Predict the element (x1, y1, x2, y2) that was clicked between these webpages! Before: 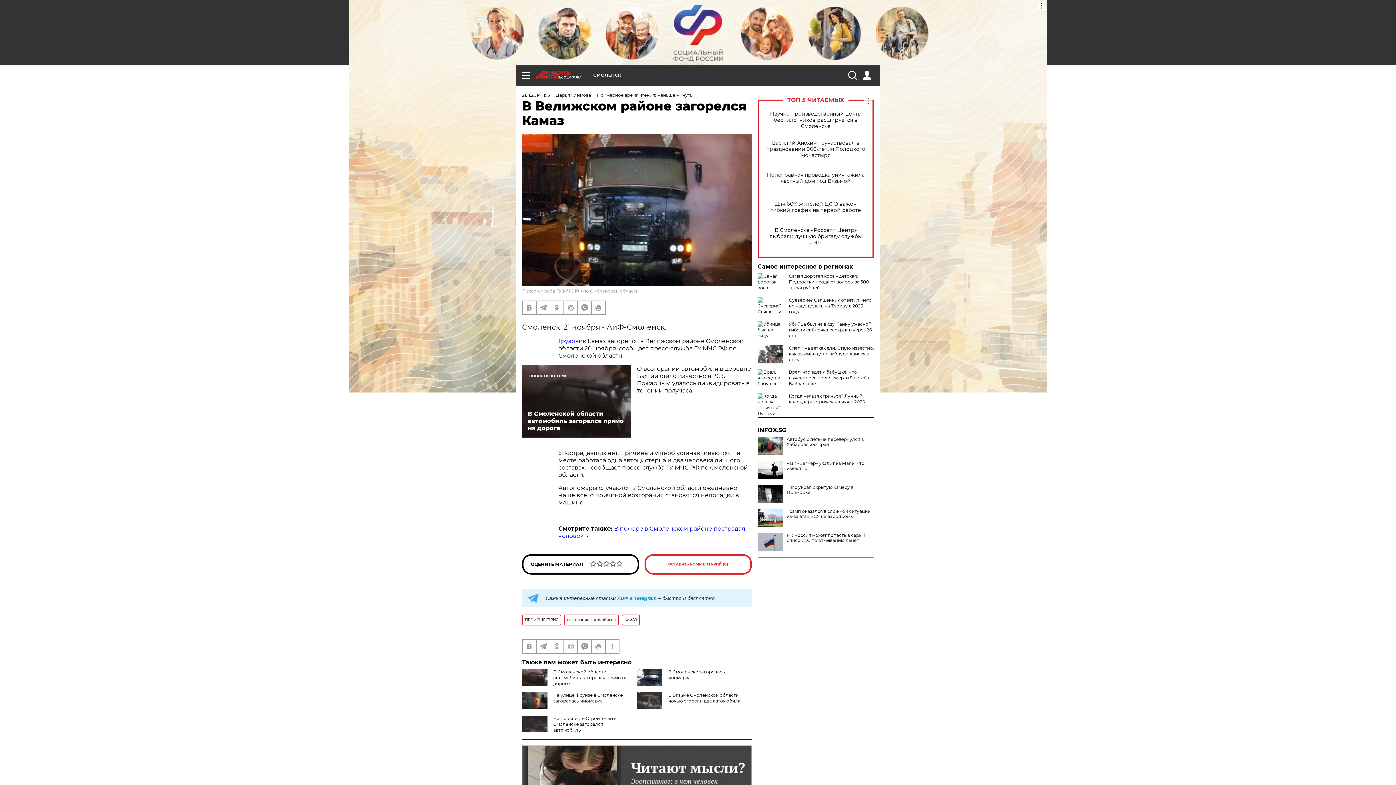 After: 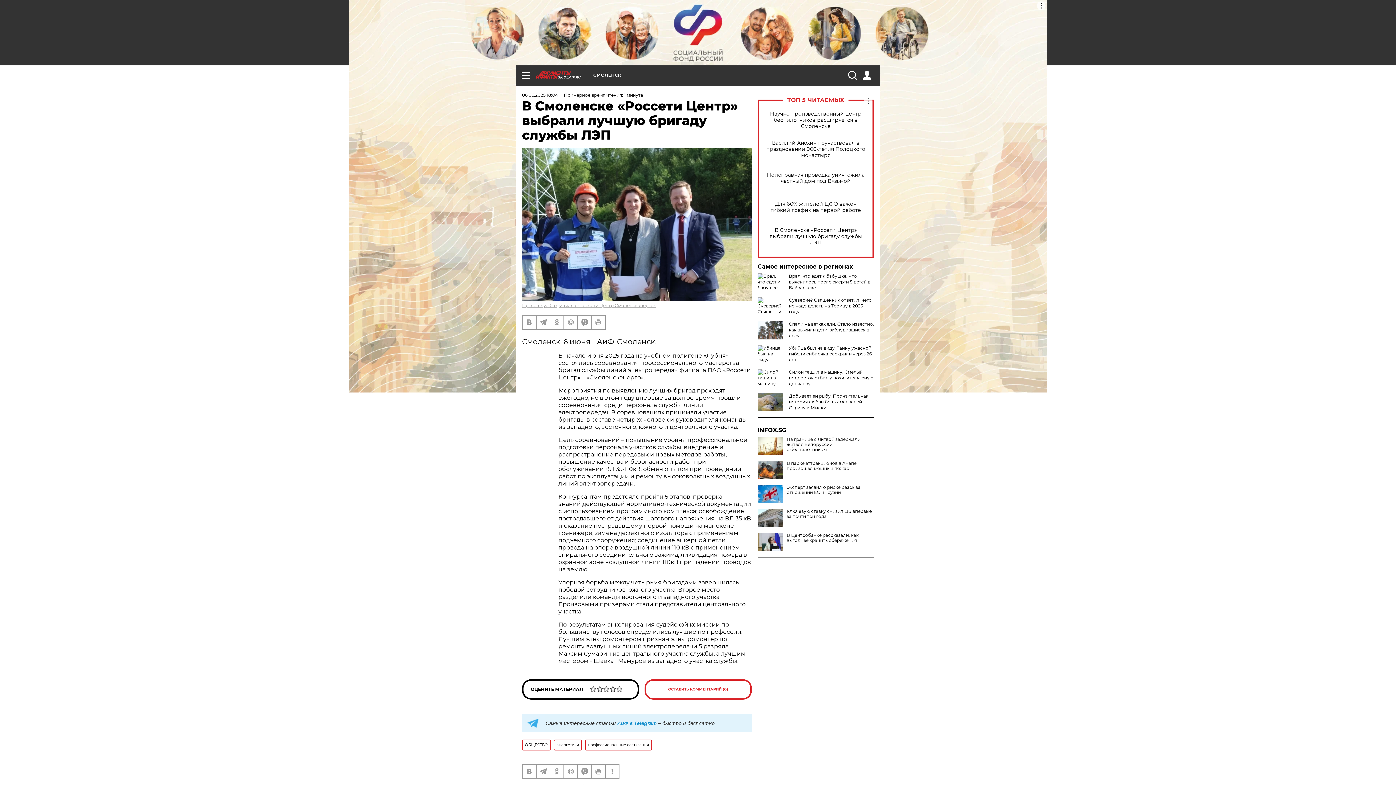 Action: bbox: (765, 227, 866, 245) label: В Смоленске «Россети Центр» выбрали лучшую бригаду службы ЛЭП